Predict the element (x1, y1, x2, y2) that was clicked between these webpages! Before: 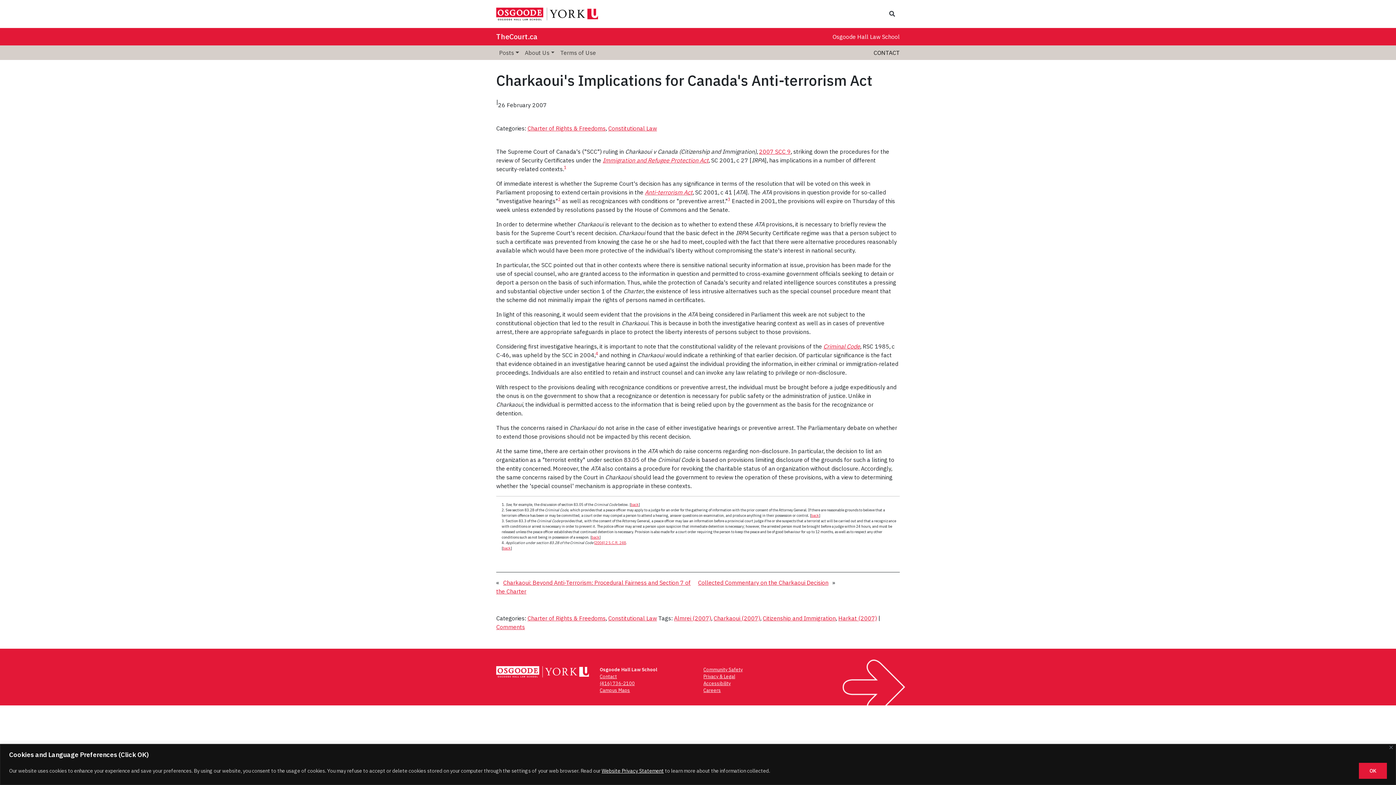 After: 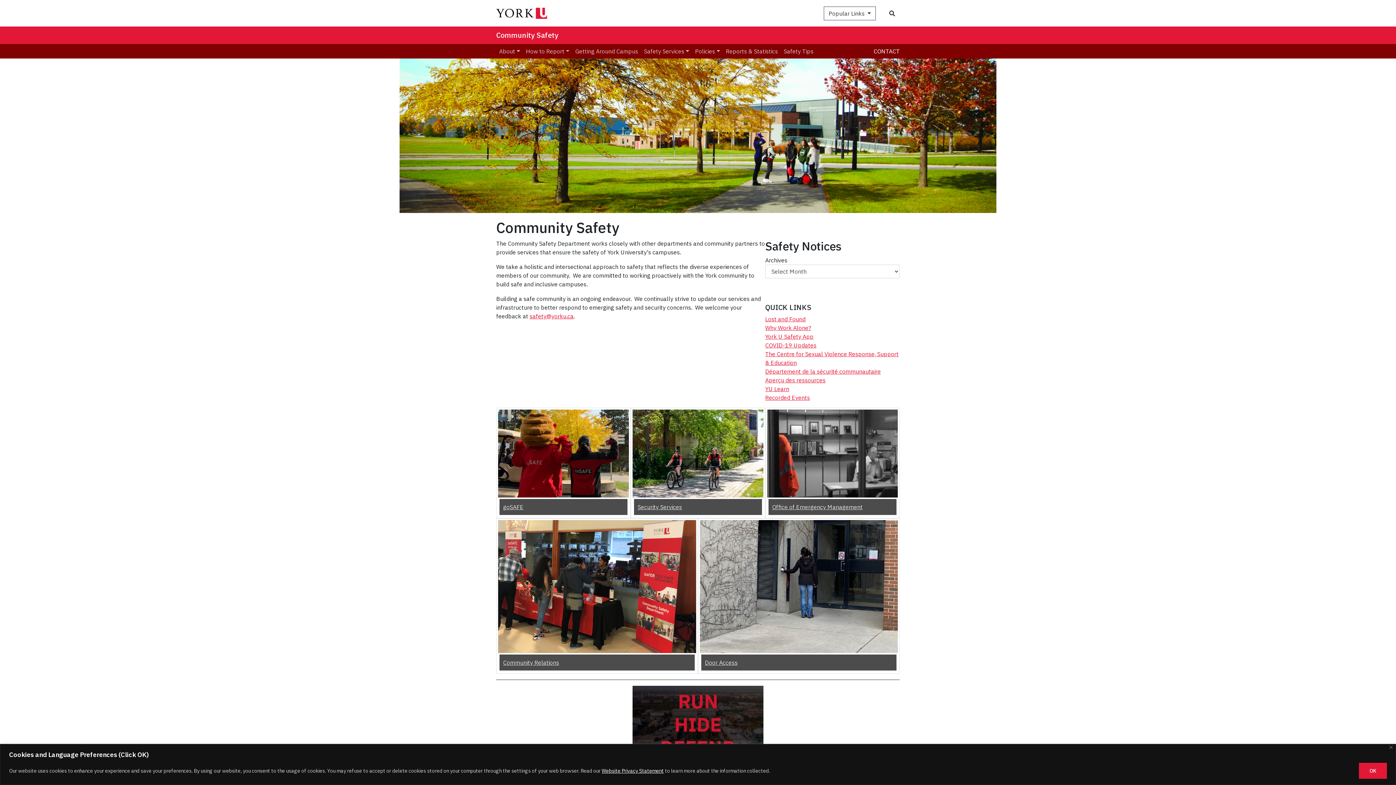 Action: label: Community Safety bbox: (703, 666, 742, 672)